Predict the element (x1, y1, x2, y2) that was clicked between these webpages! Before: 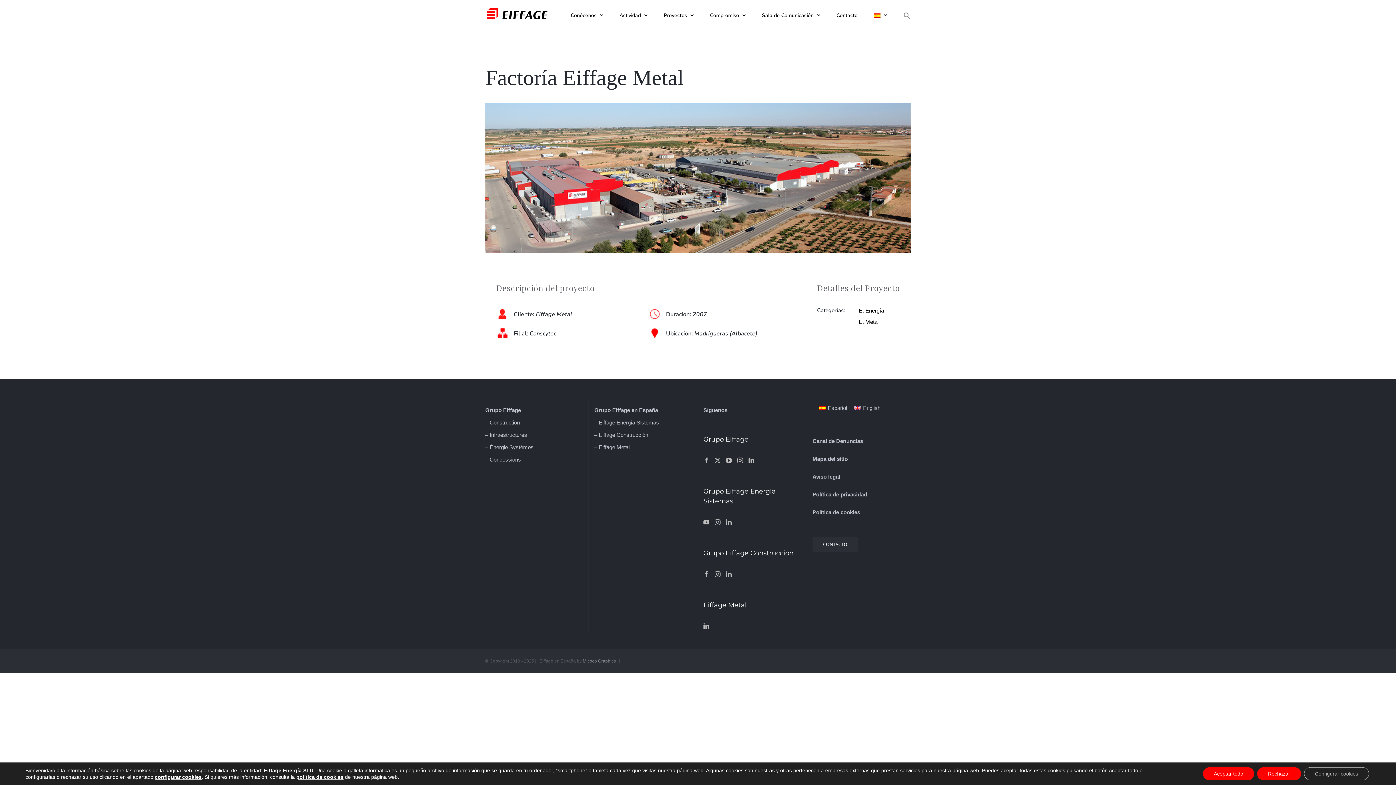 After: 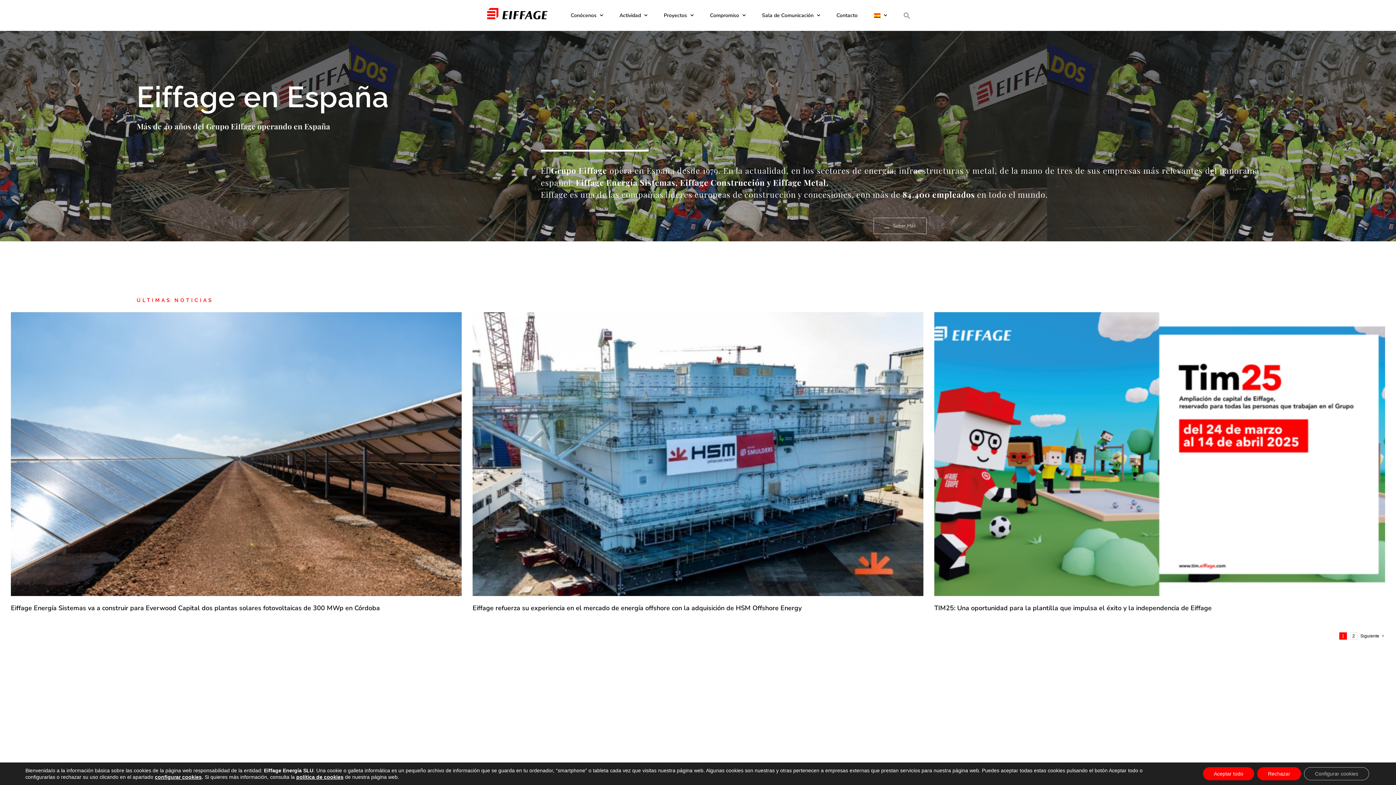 Action: bbox: (485, 6, 549, 21)